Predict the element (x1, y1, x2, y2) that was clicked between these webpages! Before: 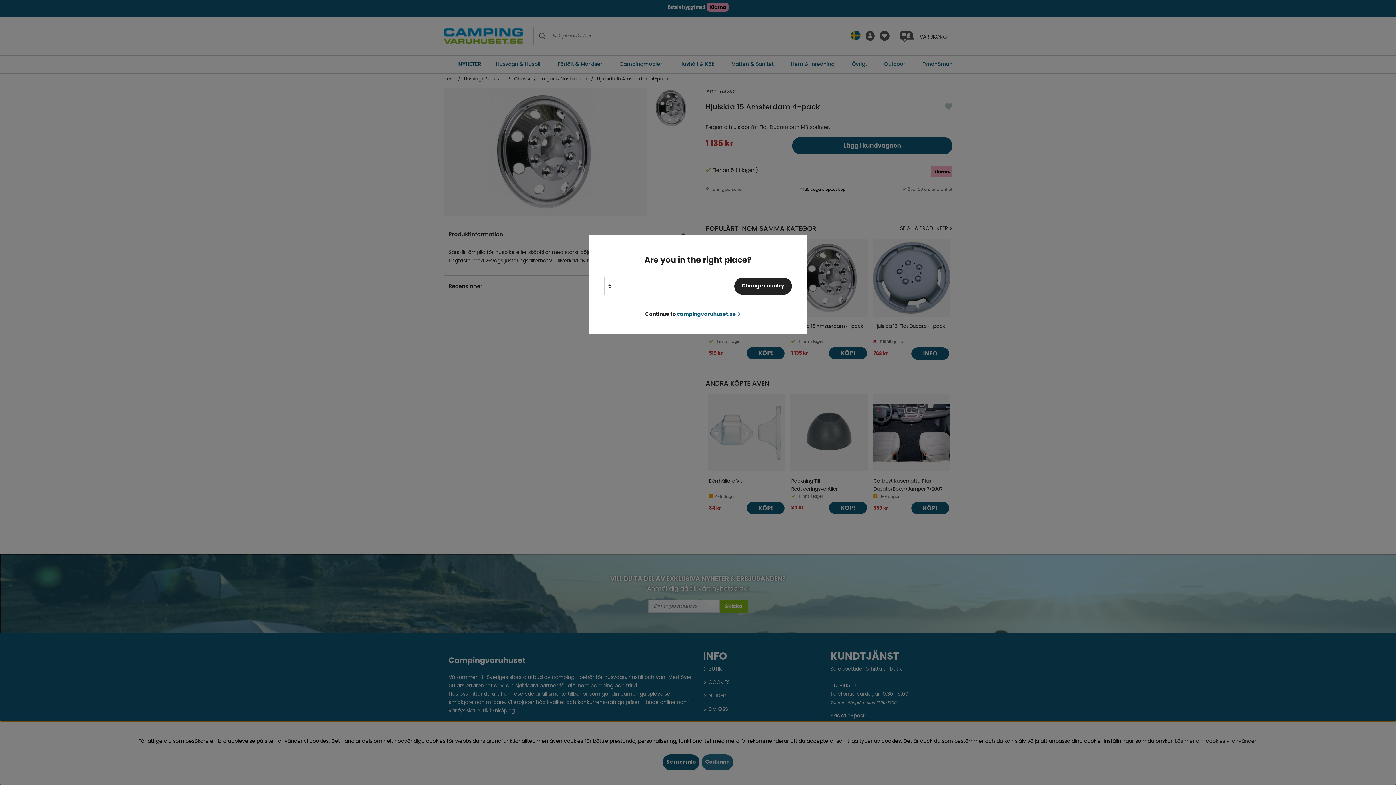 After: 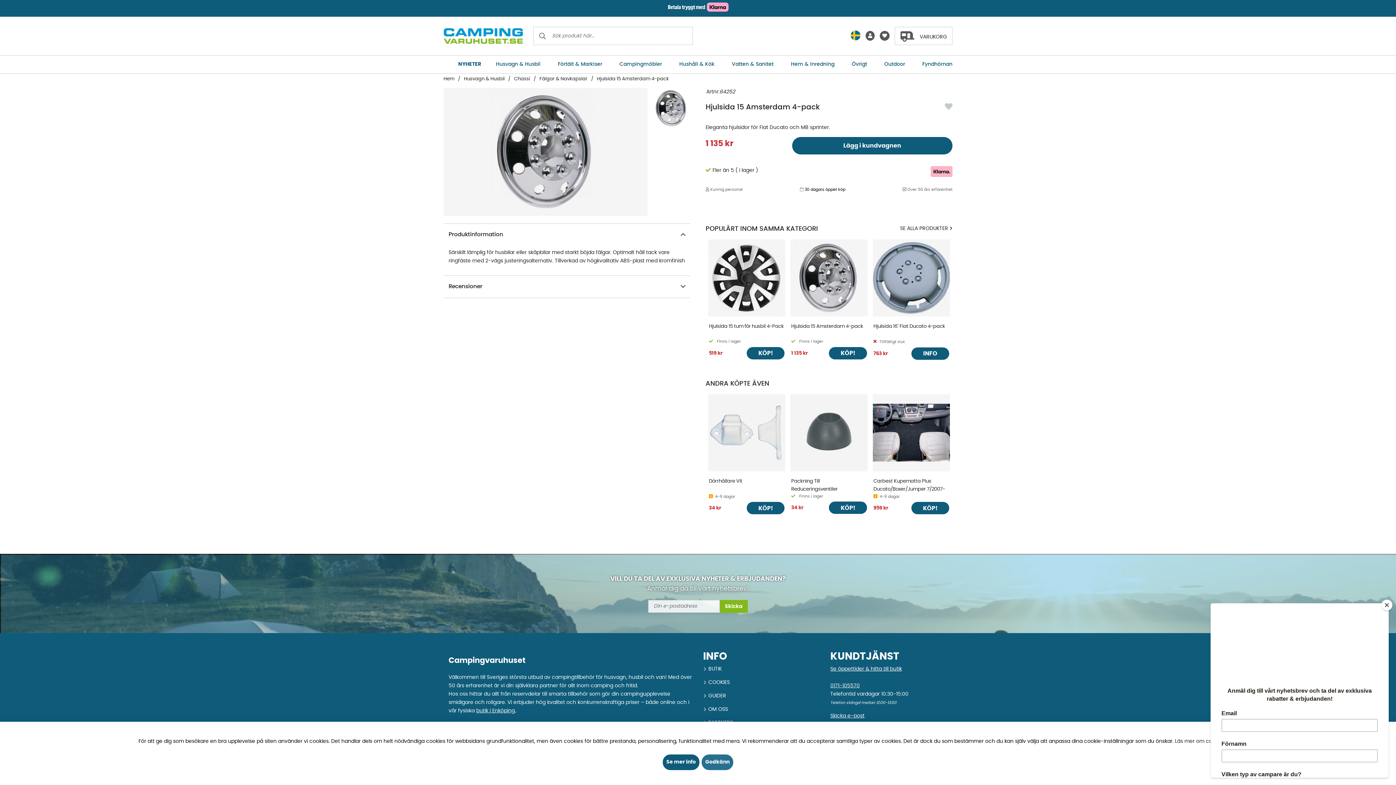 Action: label: Continue to campingvaruhuset.se bbox: (645, 310, 740, 319)